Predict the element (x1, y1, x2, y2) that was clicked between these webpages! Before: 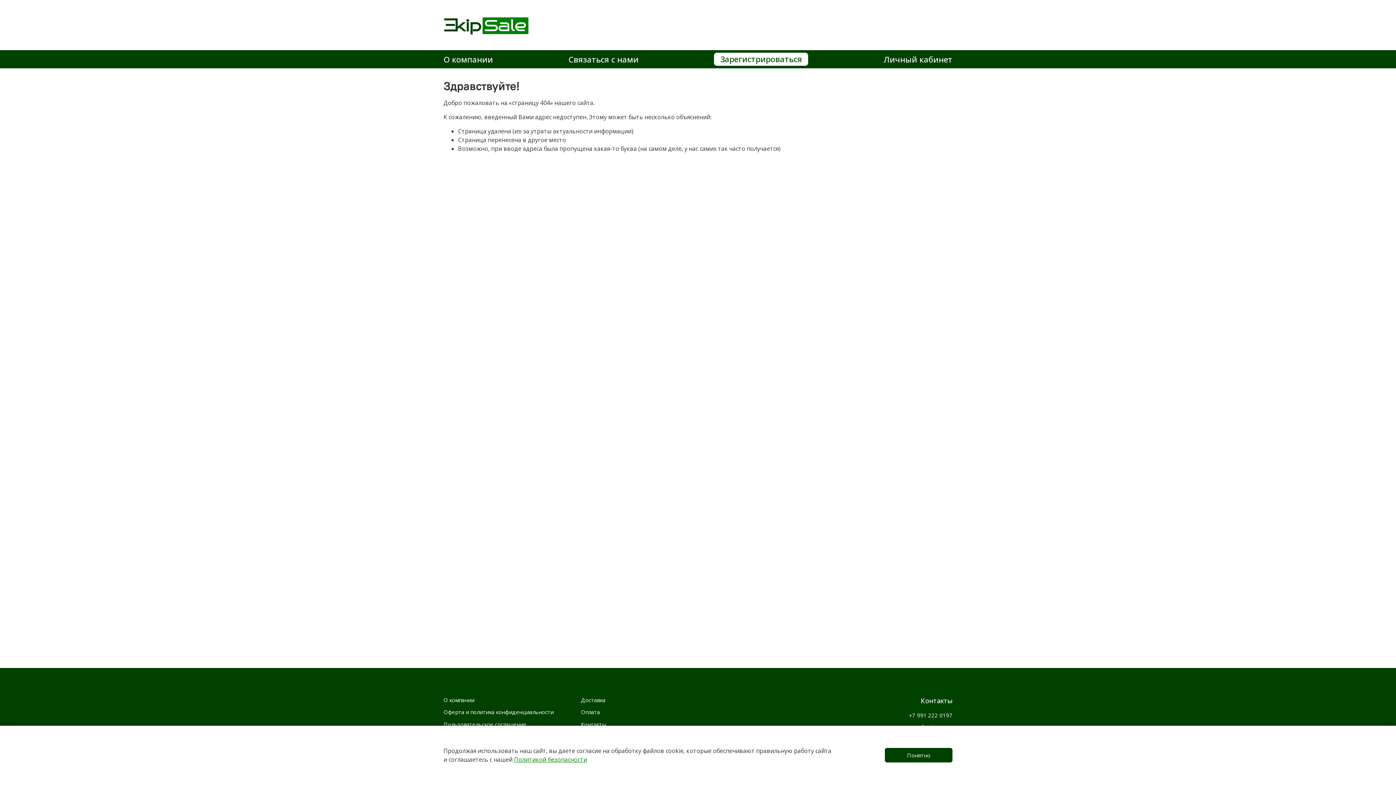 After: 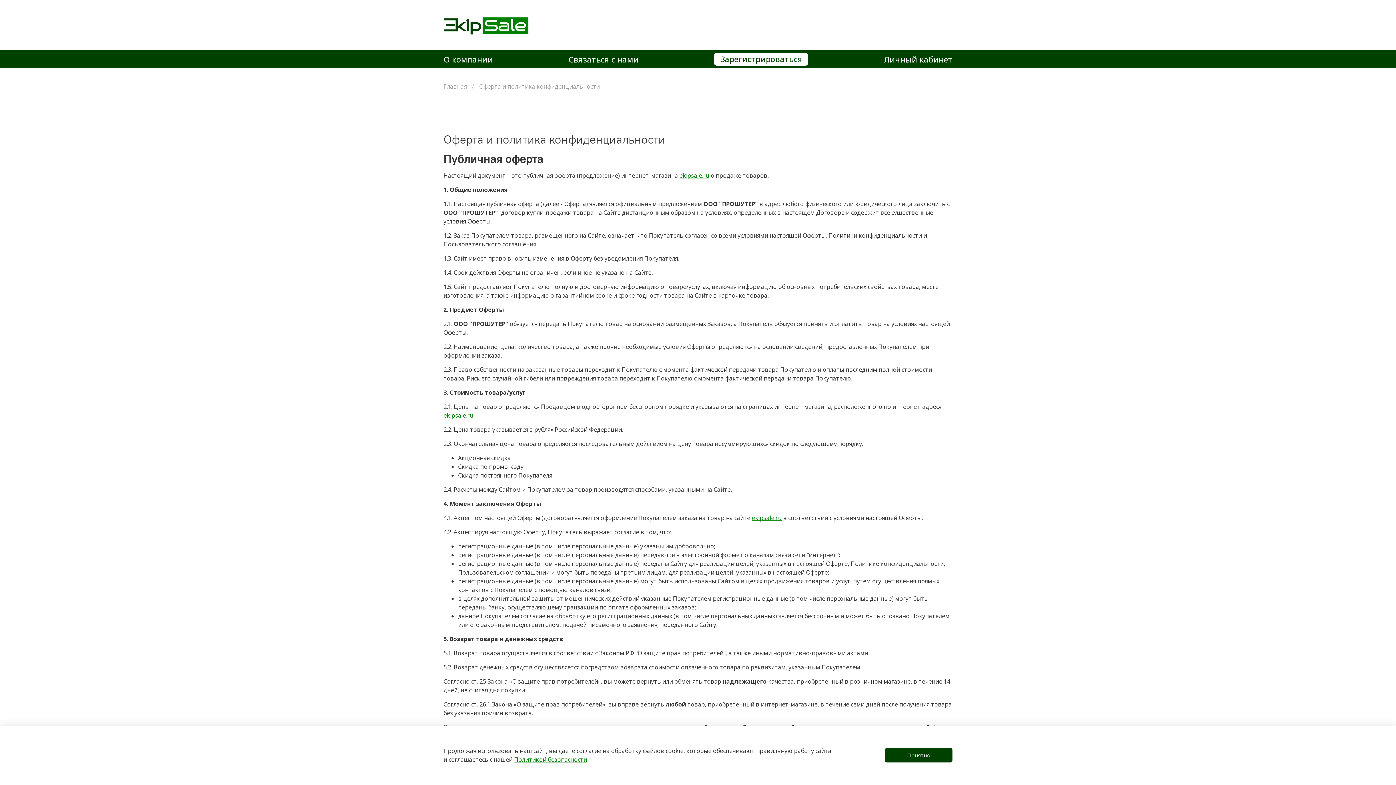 Action: bbox: (443, 708, 553, 716) label: Оферта и политика конфиденциальности